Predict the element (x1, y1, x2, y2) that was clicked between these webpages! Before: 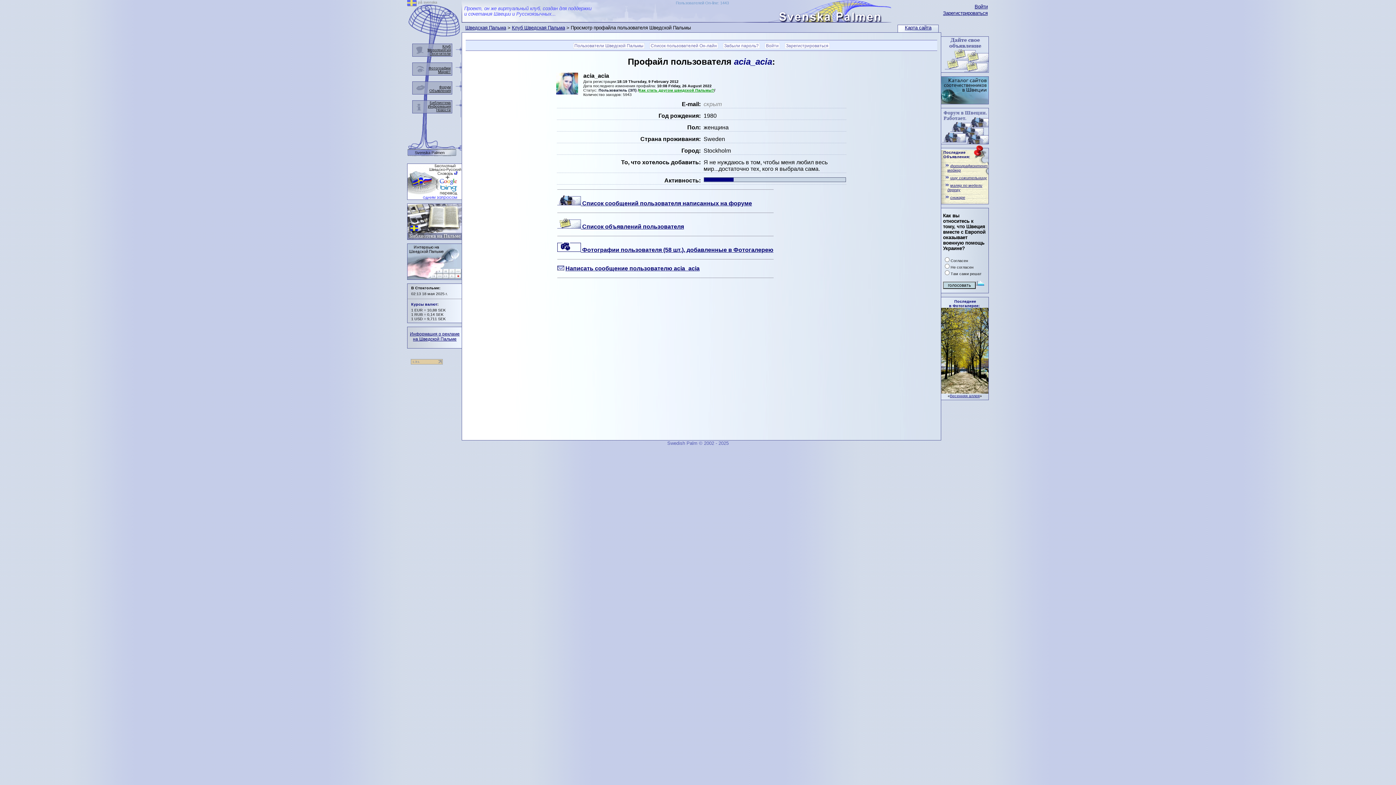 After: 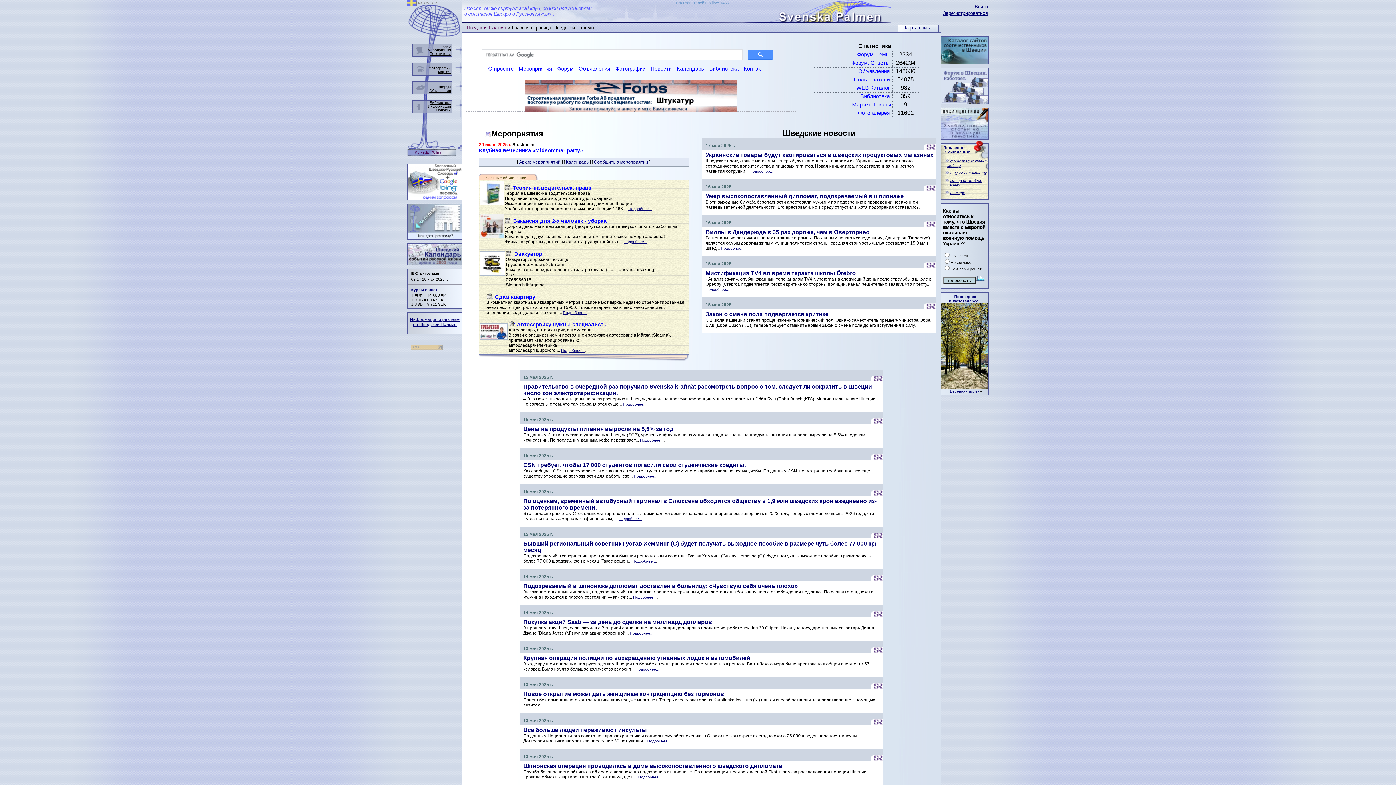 Action: bbox: (414, 150, 444, 154) label: Svenska Palmen